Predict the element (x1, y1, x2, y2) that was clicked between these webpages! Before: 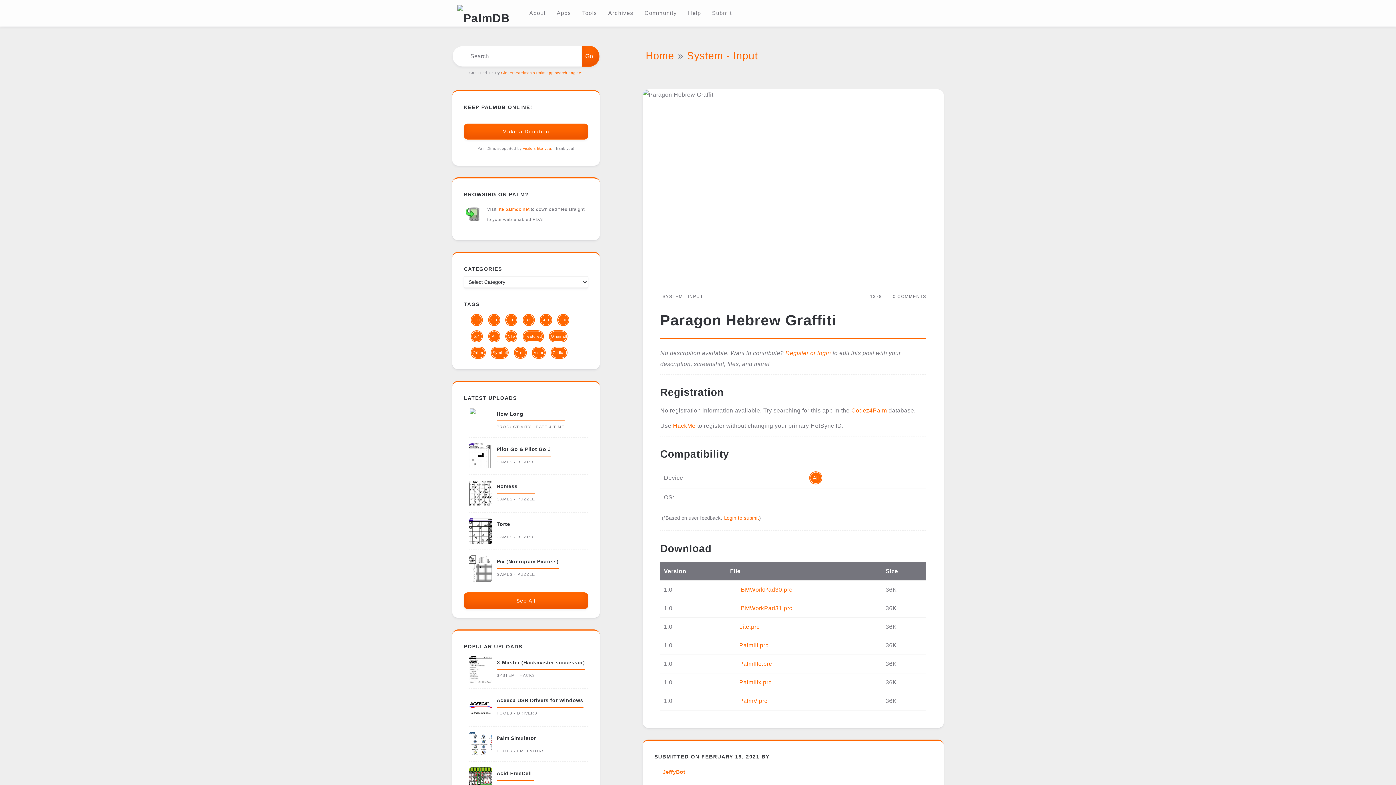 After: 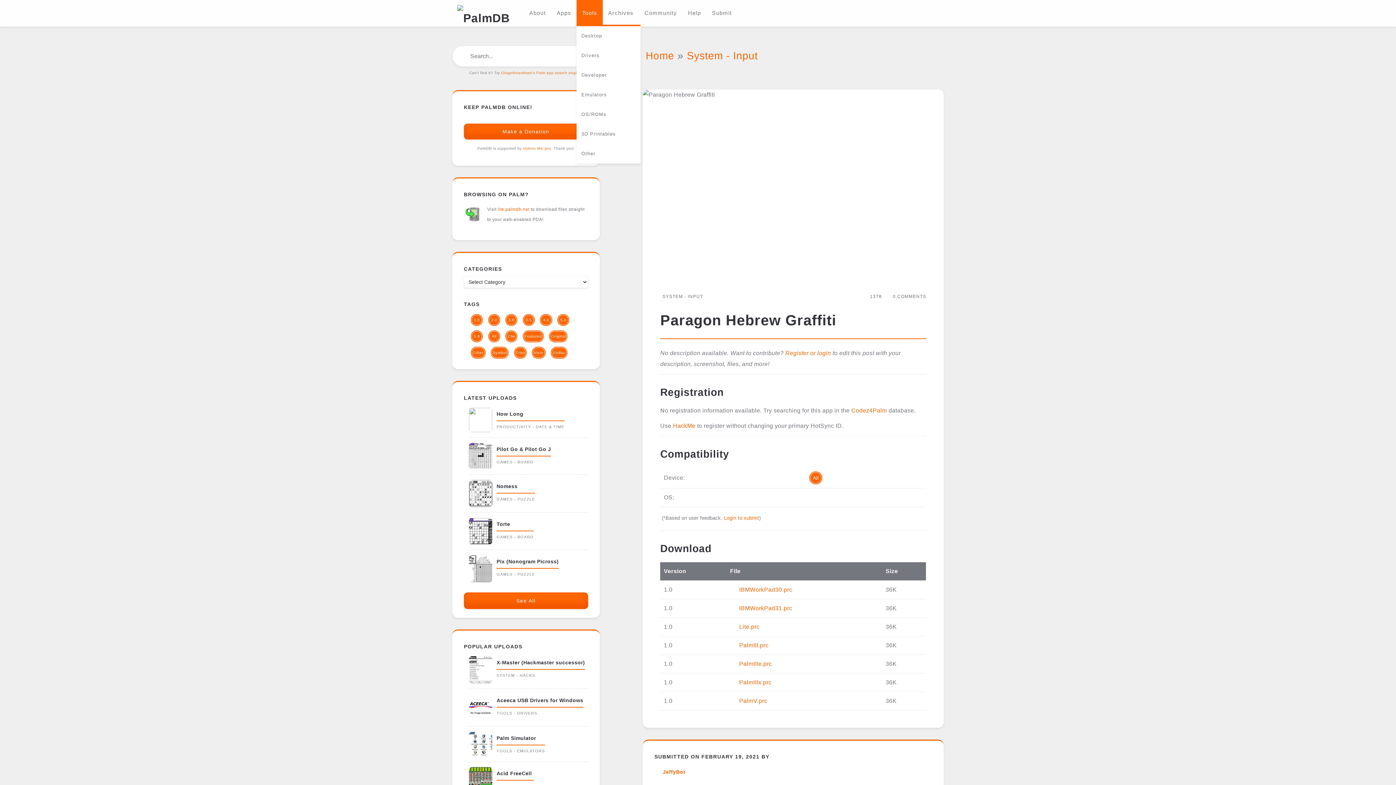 Action: bbox: (576, 0, 602, 26) label: Tools